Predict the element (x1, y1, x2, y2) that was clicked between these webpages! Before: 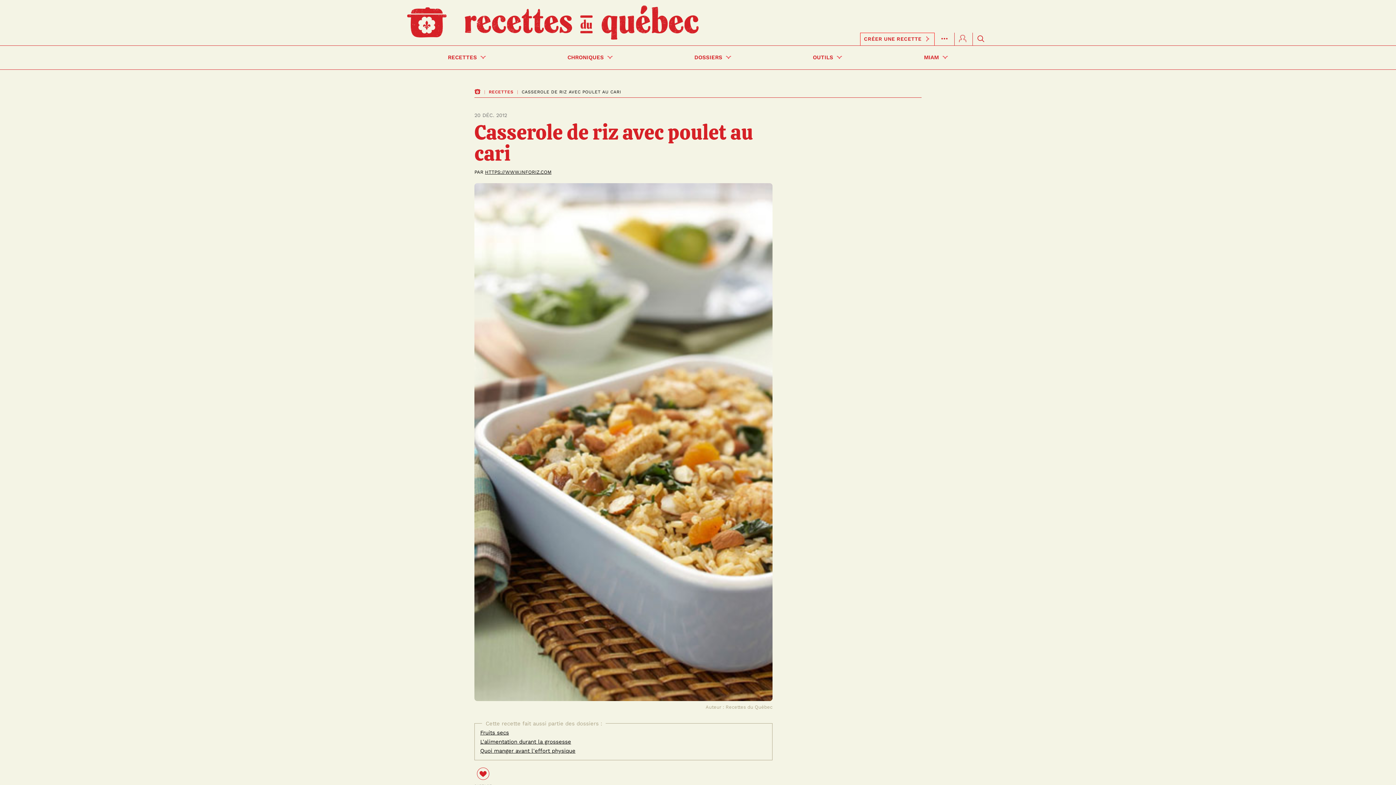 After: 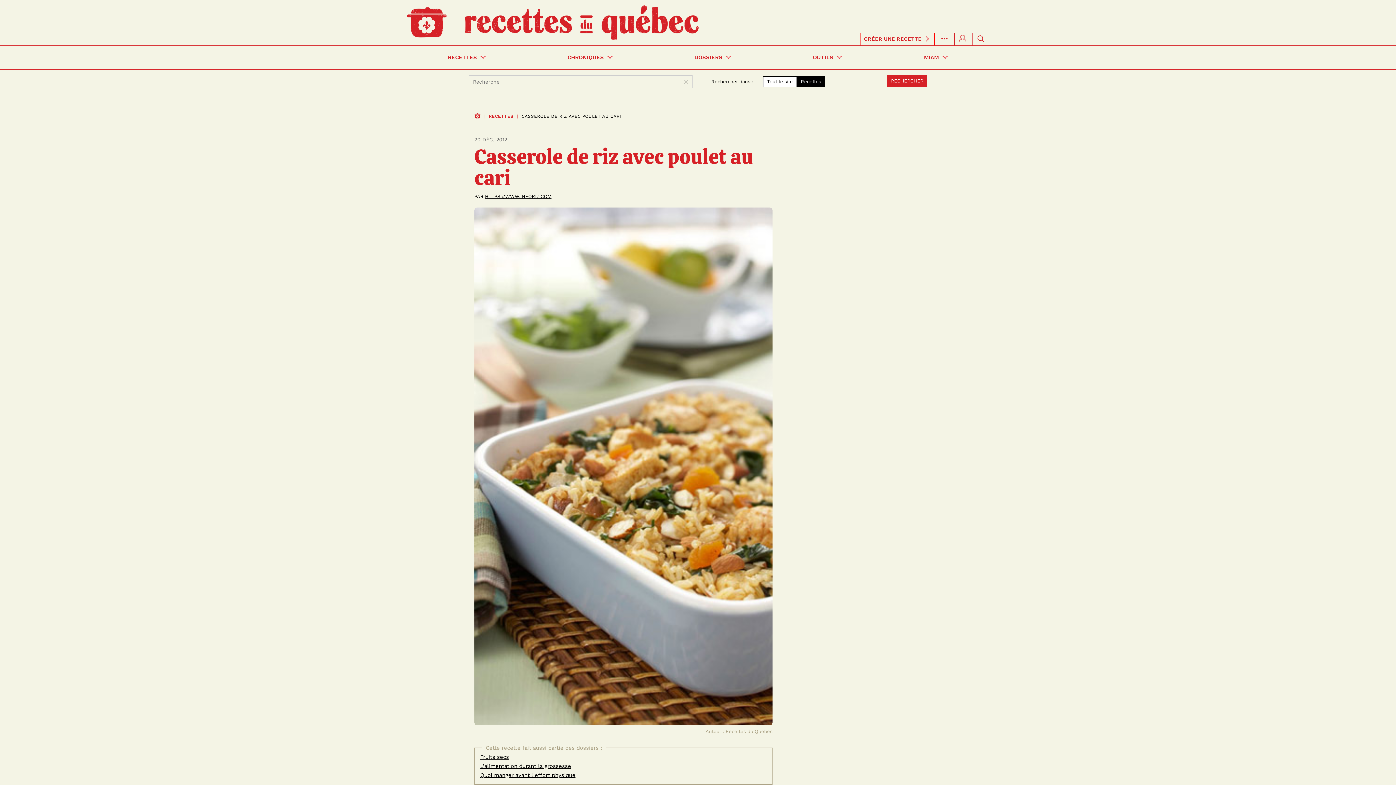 Action: bbox: (977, 34, 984, 42)